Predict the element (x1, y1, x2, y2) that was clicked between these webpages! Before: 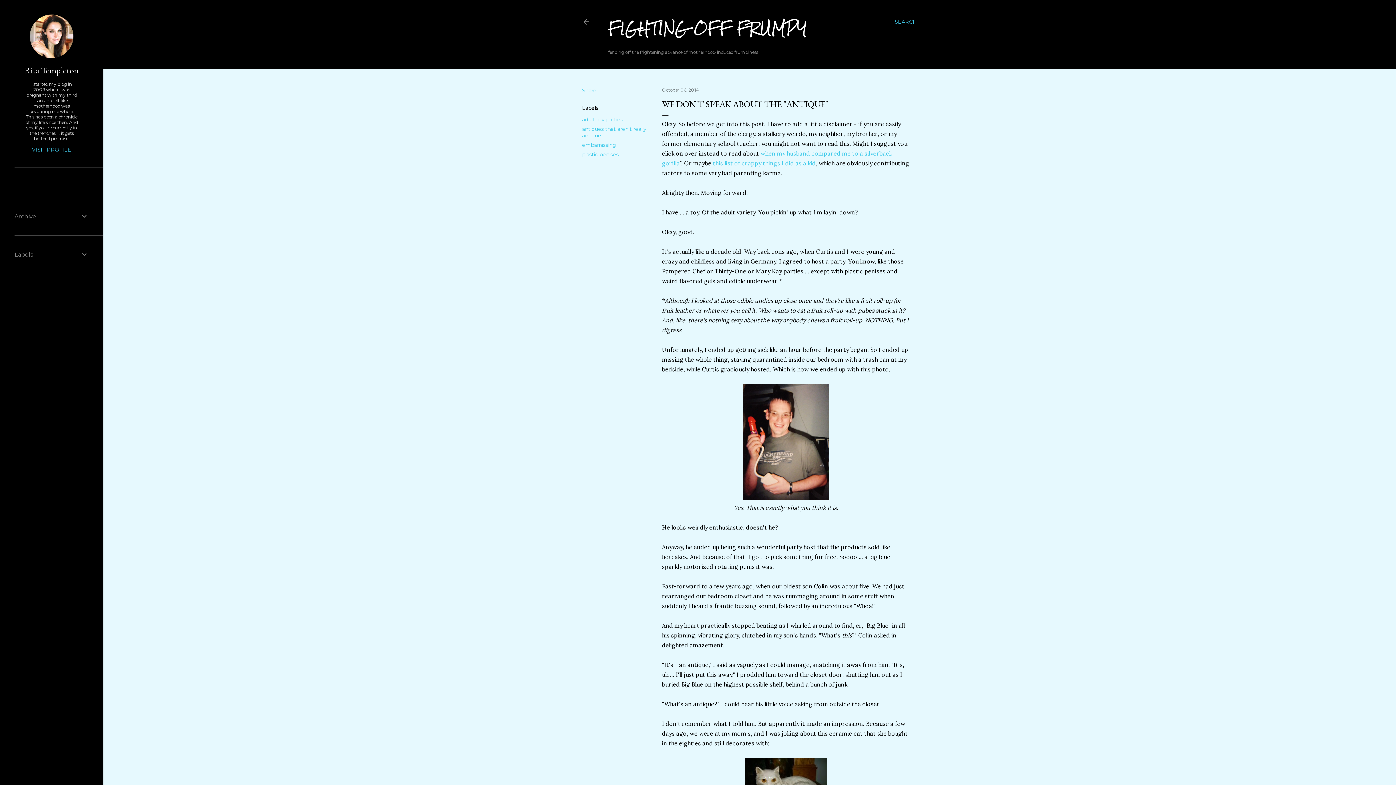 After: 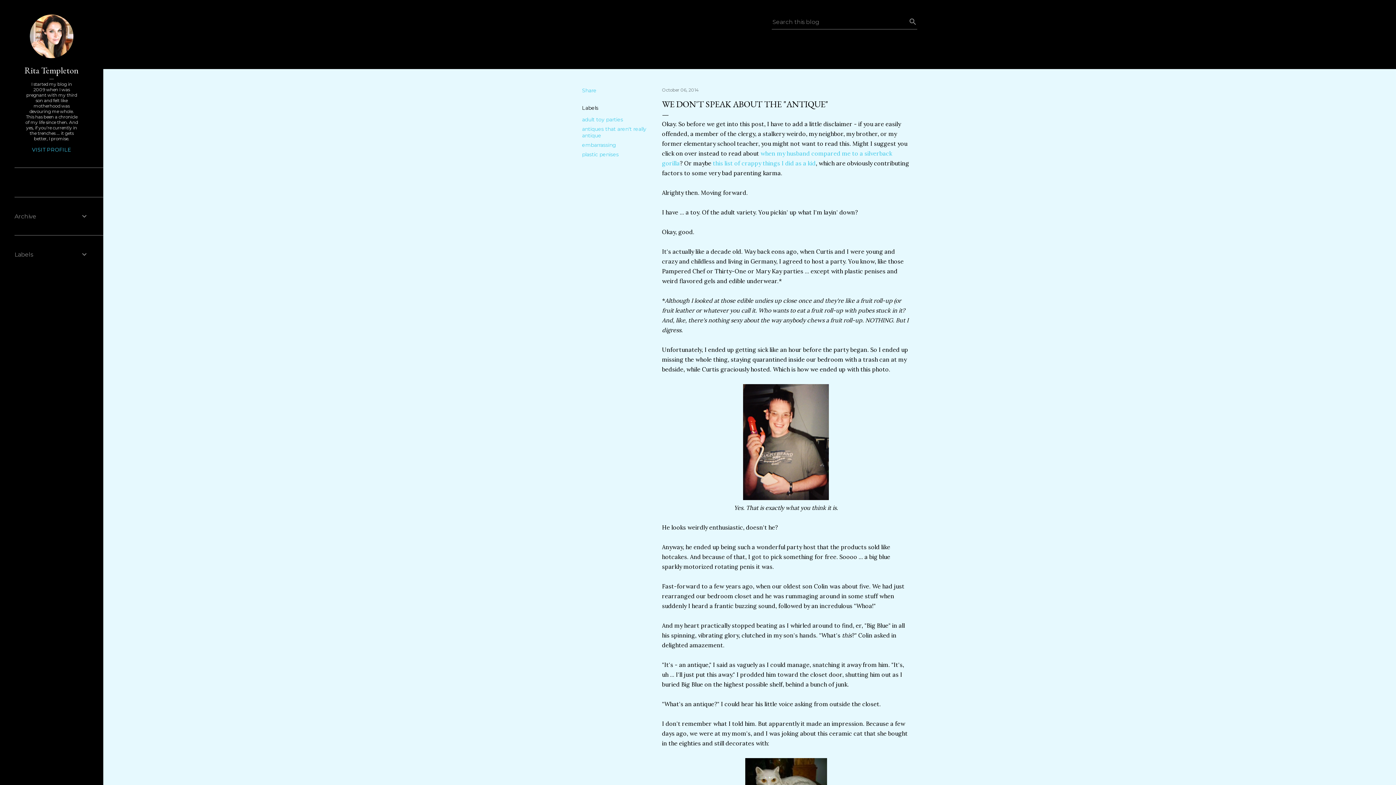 Action: bbox: (894, 13, 917, 30) label: Search